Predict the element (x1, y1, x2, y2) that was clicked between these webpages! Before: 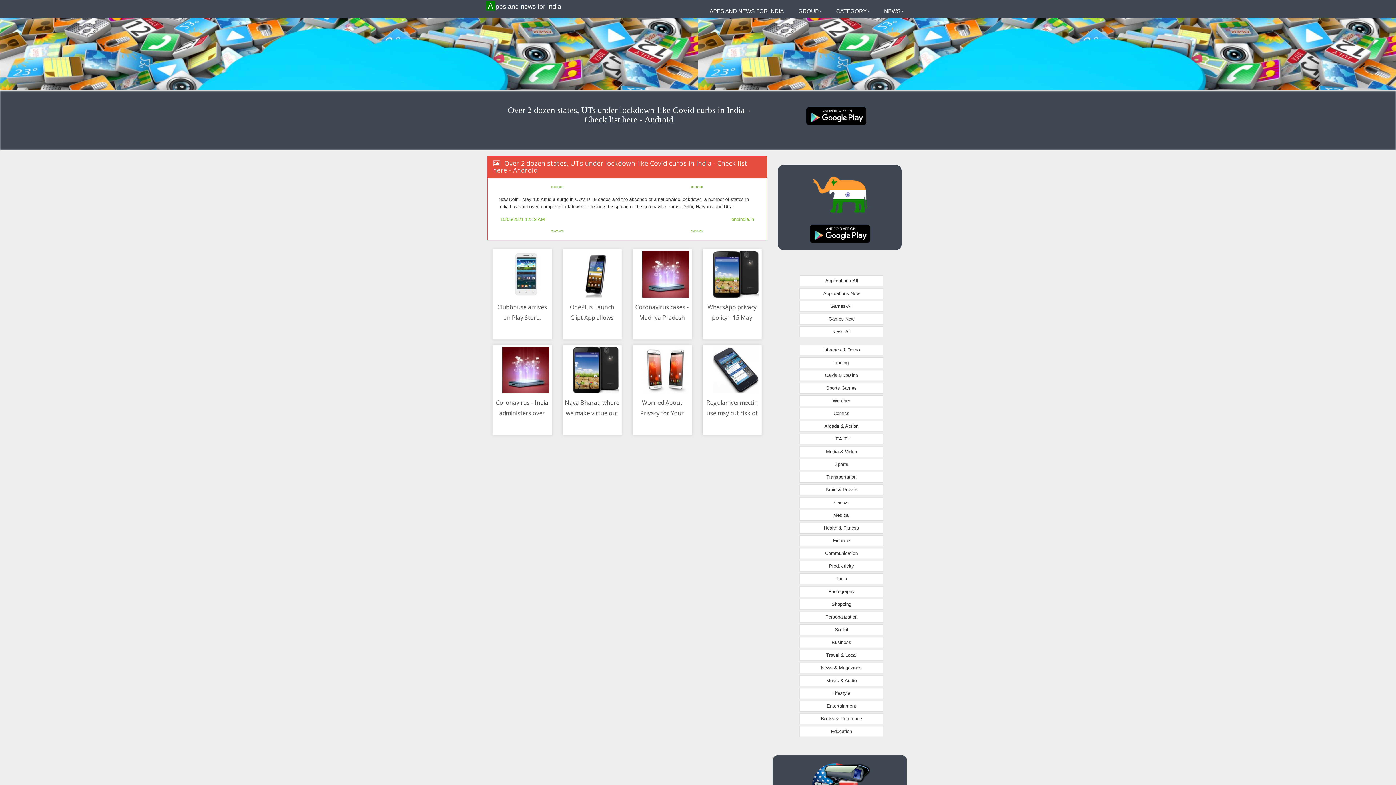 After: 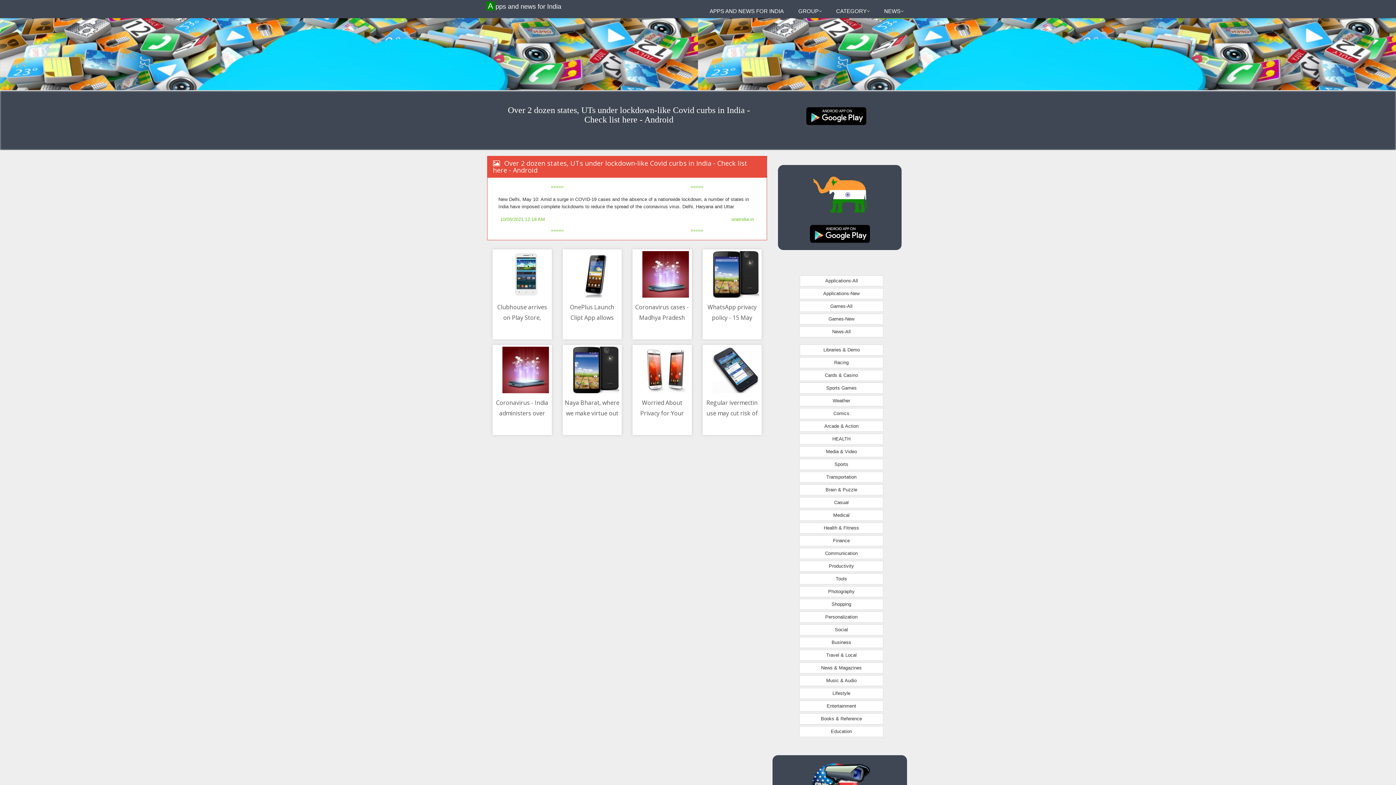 Action: bbox: (877, 4, 910, 18) label: NEWS